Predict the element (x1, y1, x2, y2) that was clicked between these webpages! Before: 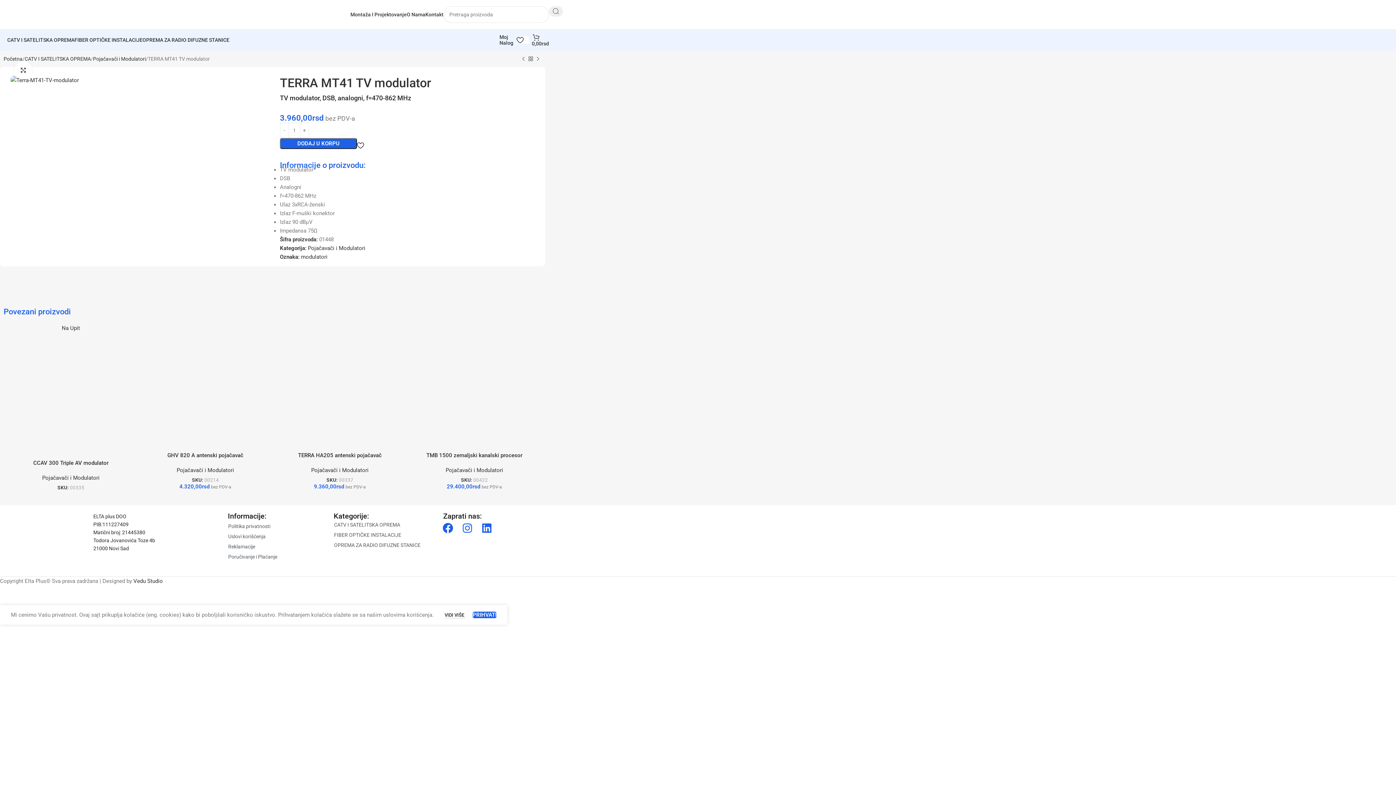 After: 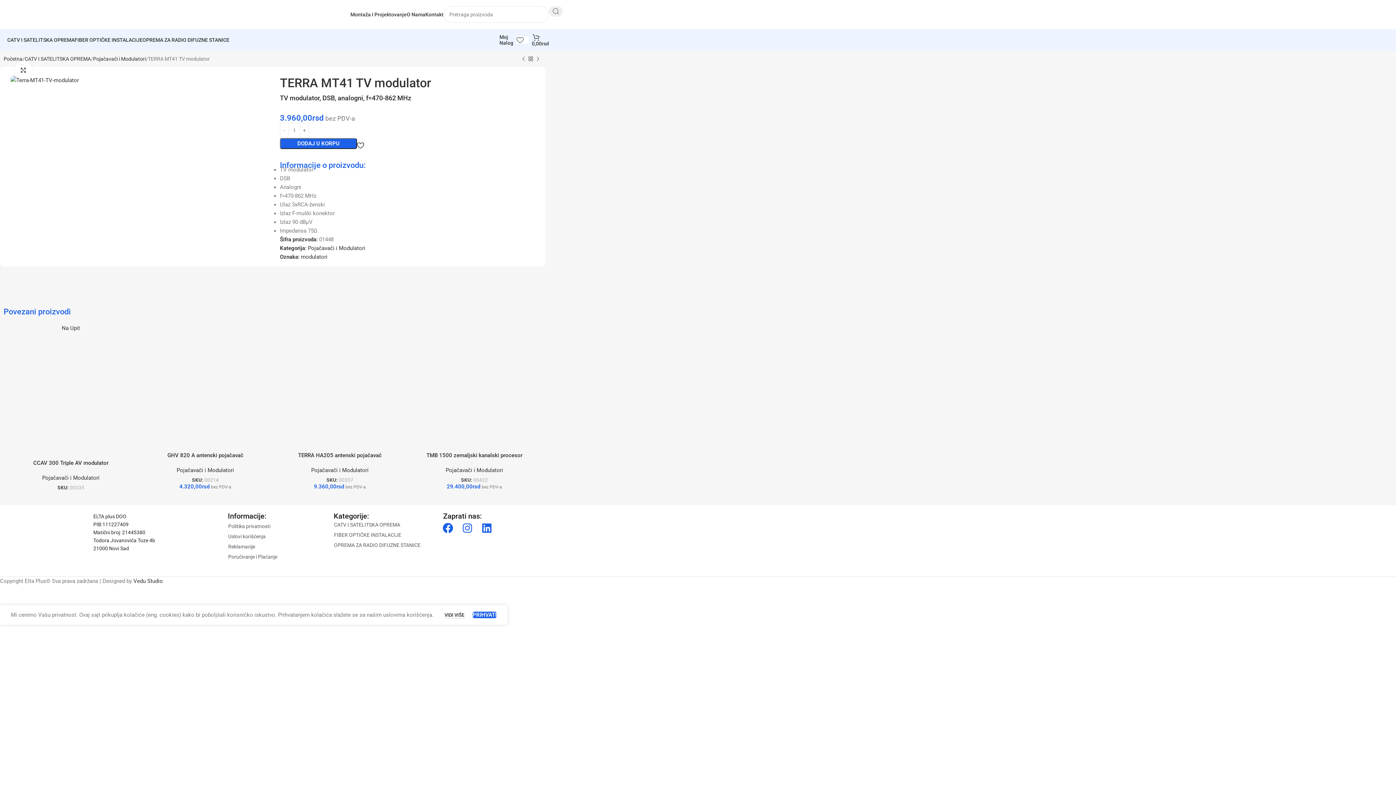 Action: label: 0 bbox: (516, 32, 529, 47)